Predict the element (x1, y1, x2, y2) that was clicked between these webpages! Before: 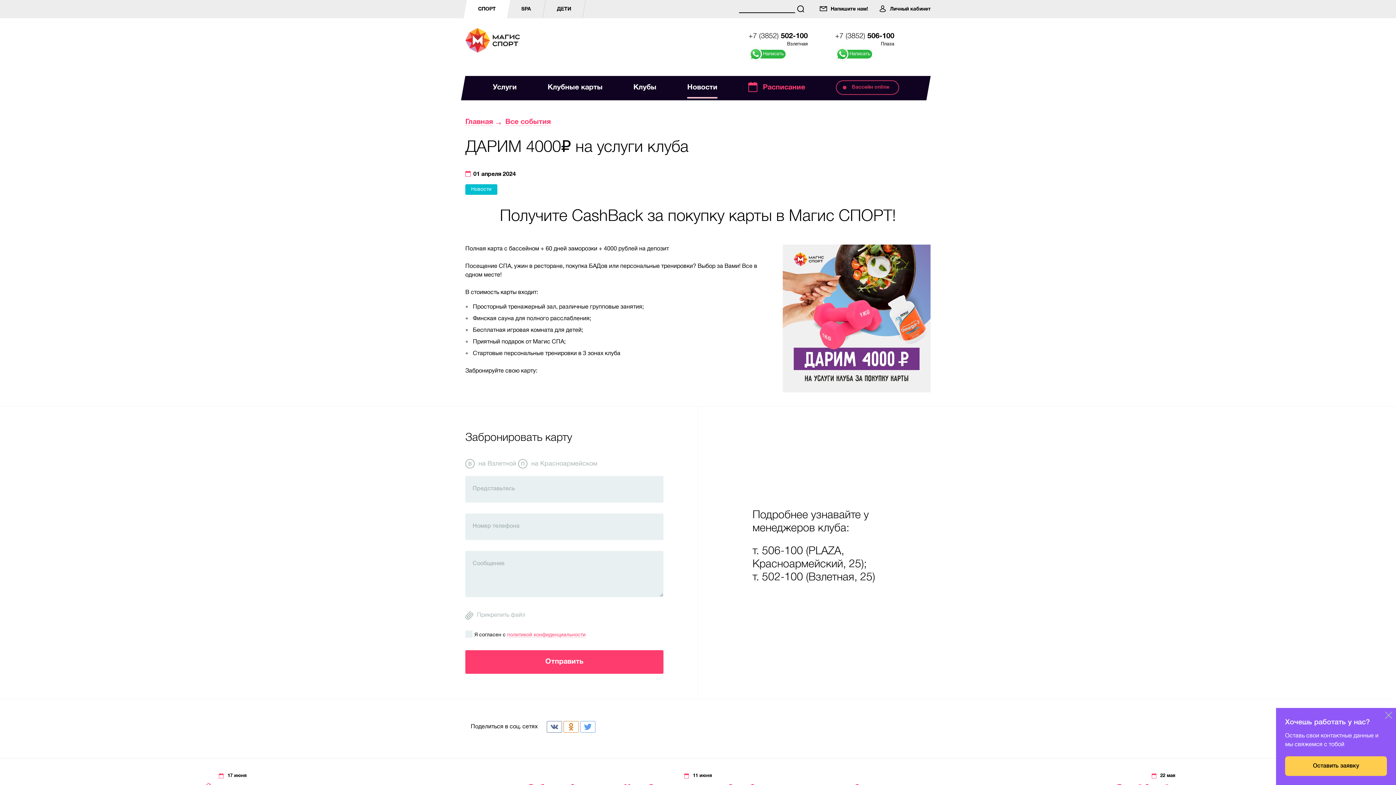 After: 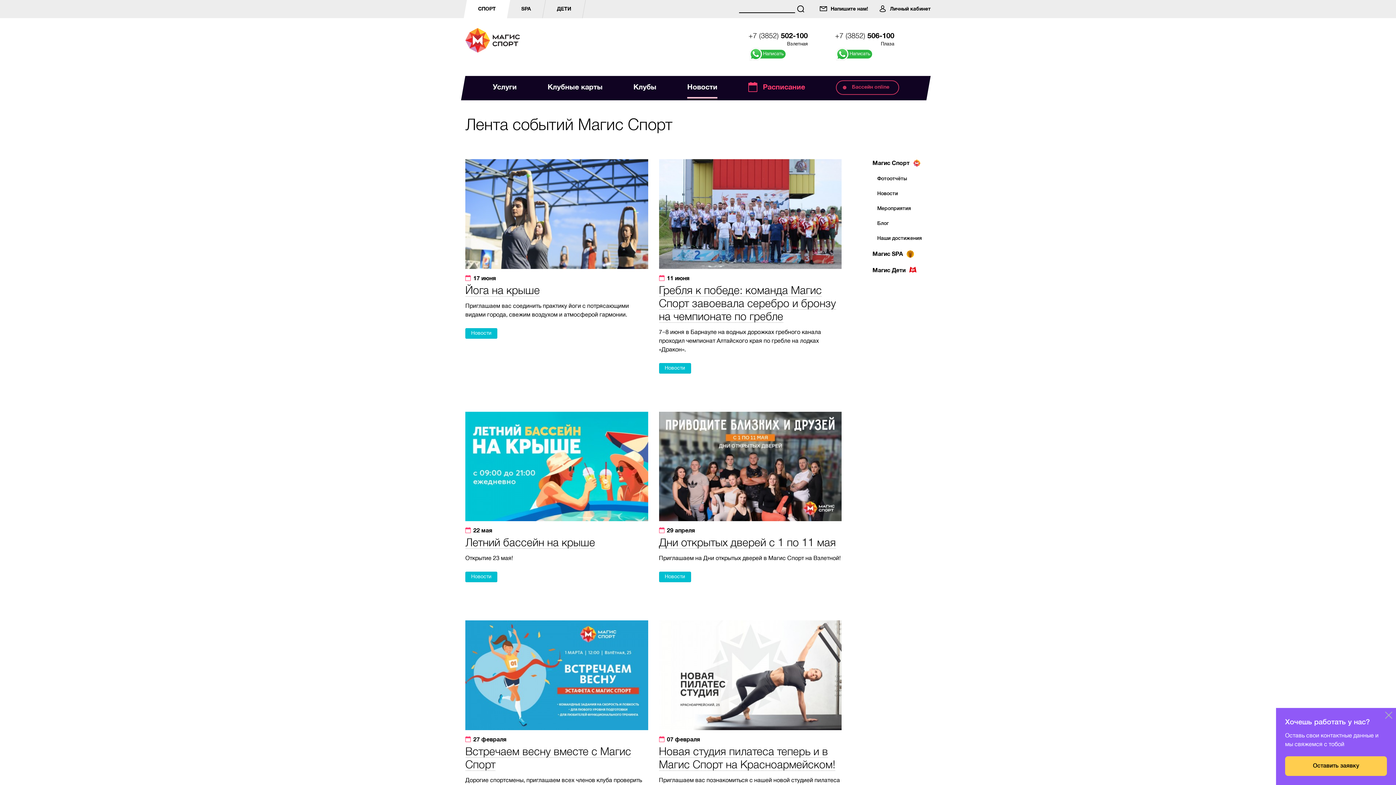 Action: bbox: (687, 84, 717, 90) label: Новости